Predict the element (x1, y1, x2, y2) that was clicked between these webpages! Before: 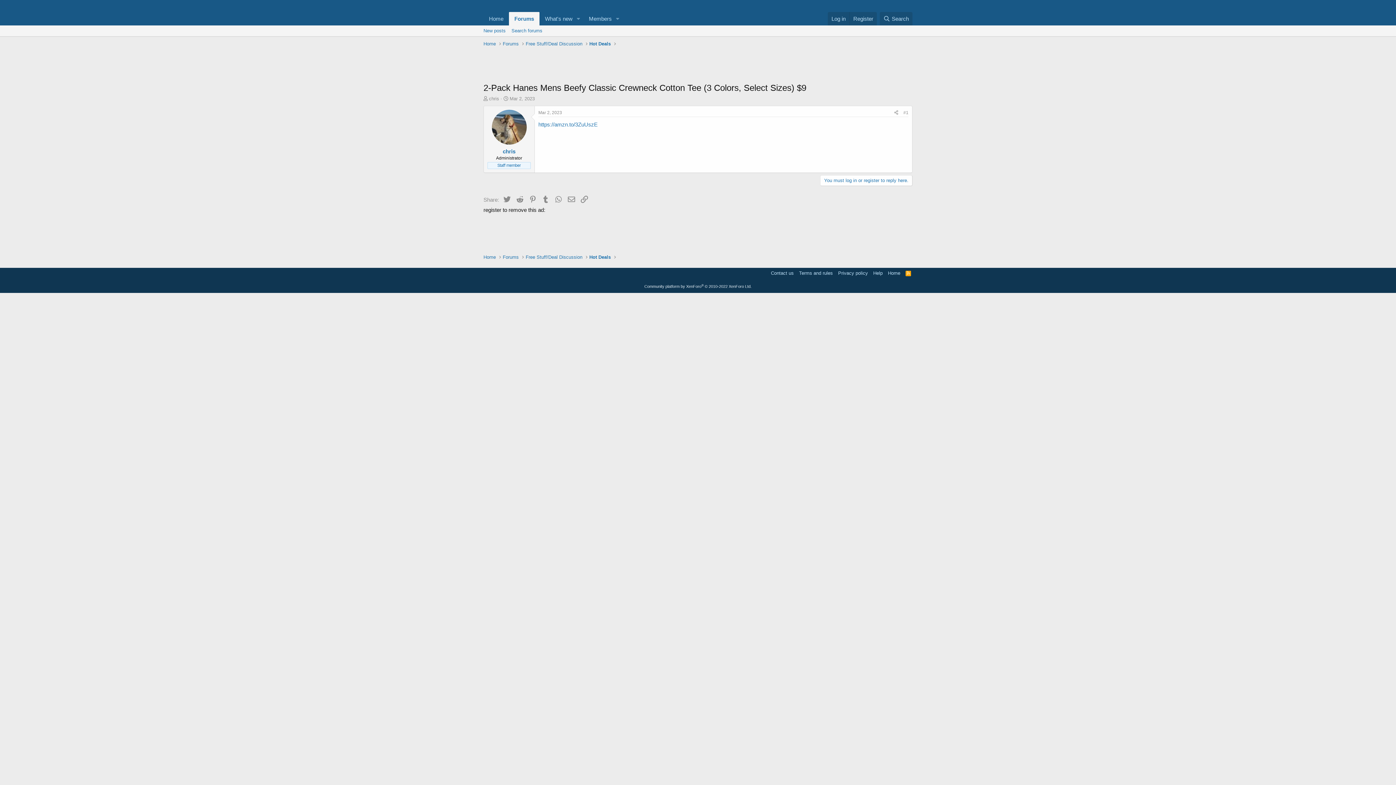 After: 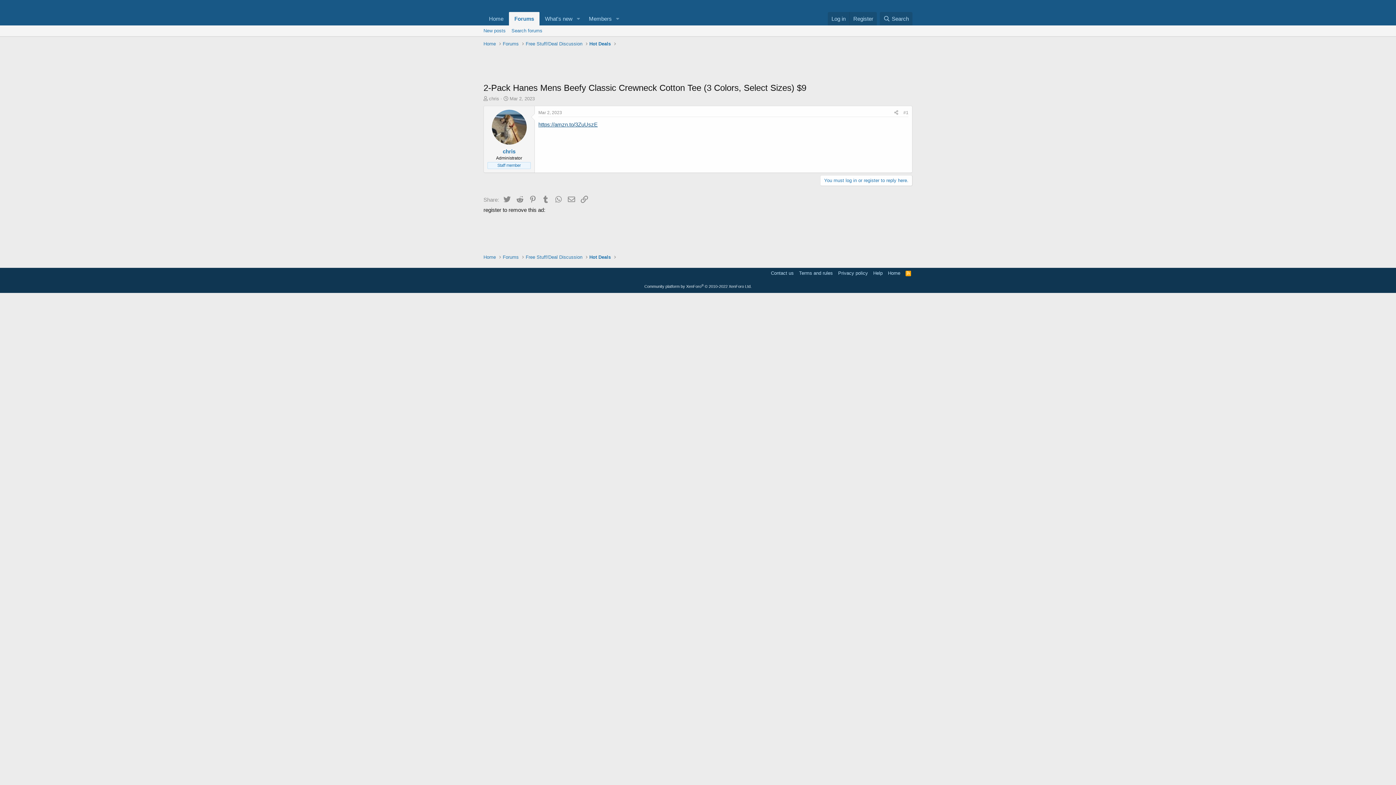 Action: bbox: (538, 121, 597, 127) label: https://amzn.to/3ZuUszE